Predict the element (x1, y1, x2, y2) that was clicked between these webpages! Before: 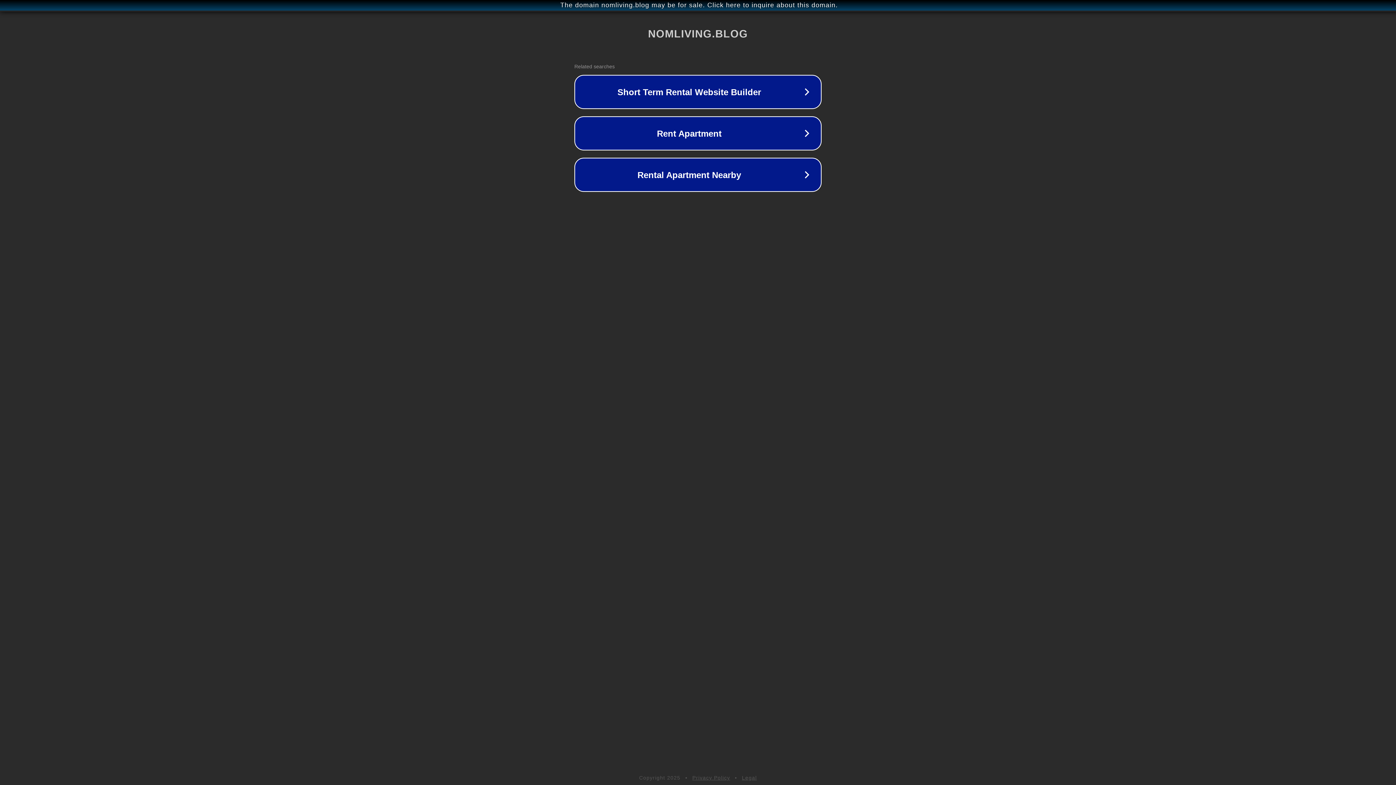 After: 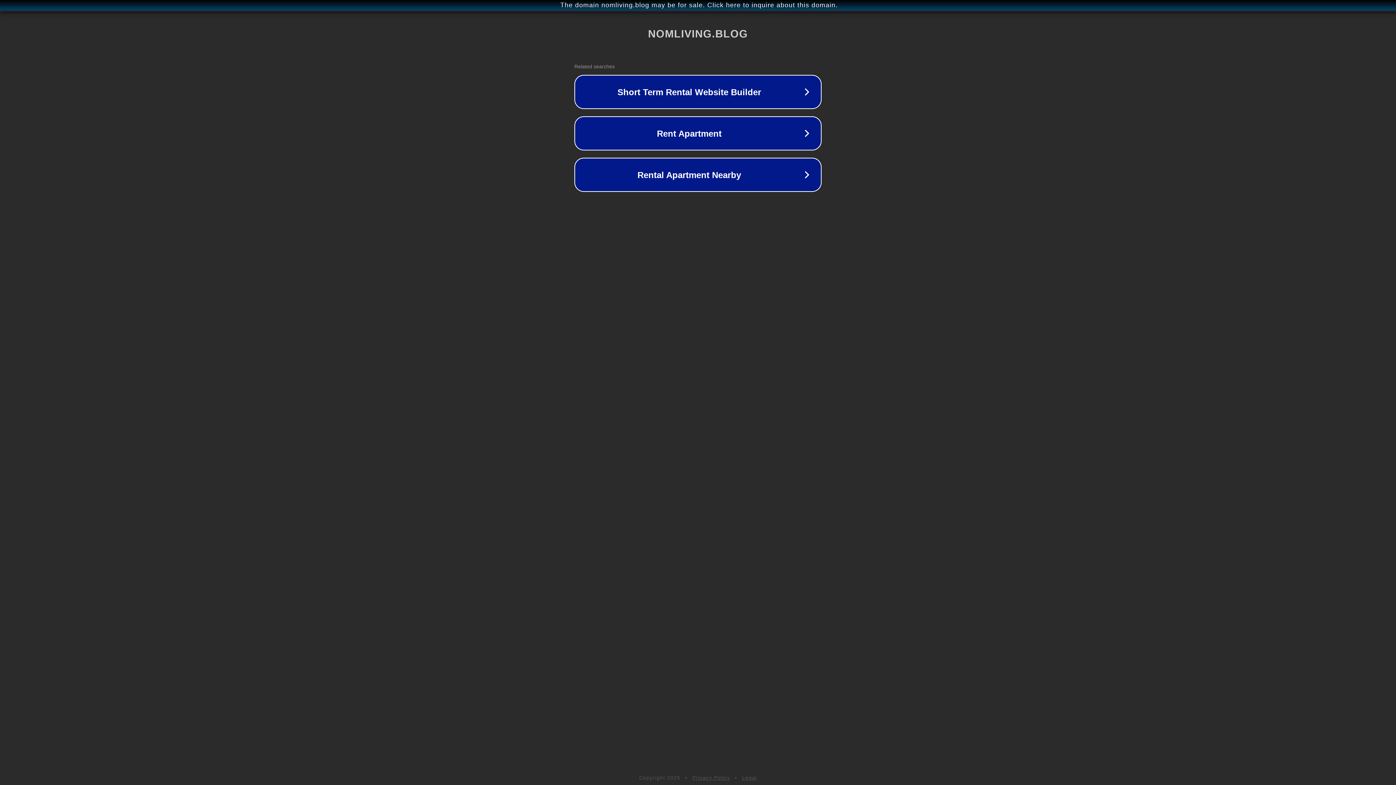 Action: label: Legal bbox: (742, 775, 757, 781)